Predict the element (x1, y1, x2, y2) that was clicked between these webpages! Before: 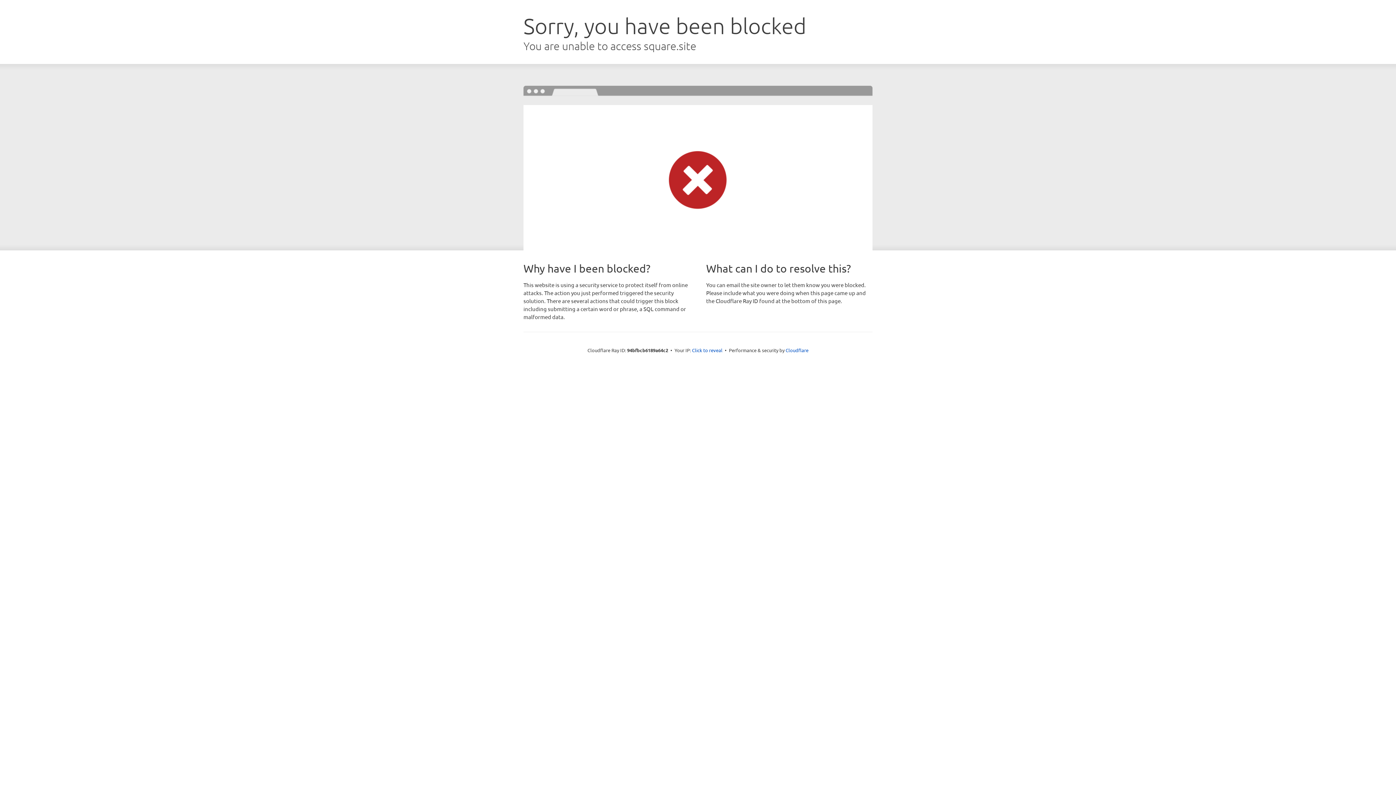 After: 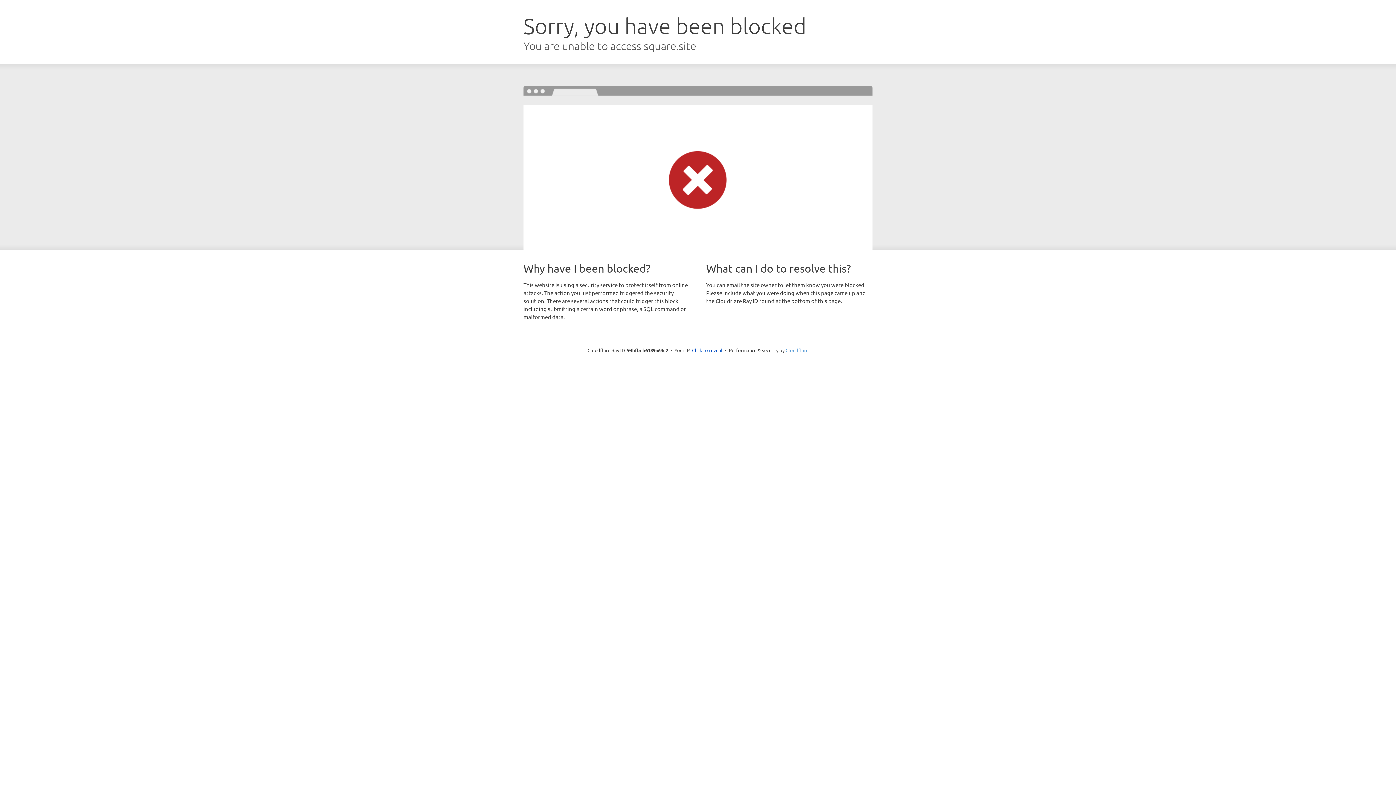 Action: bbox: (785, 347, 808, 353) label: Cloudflare